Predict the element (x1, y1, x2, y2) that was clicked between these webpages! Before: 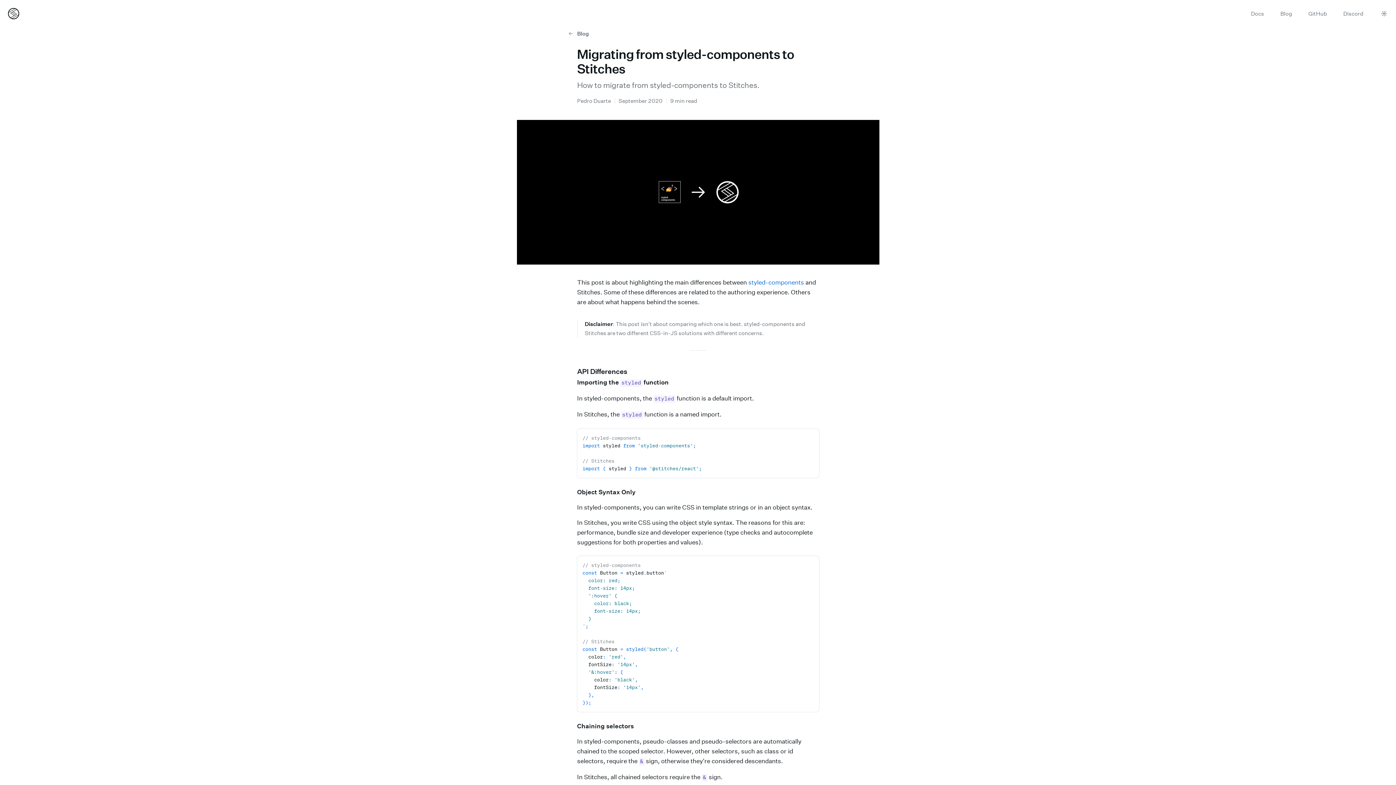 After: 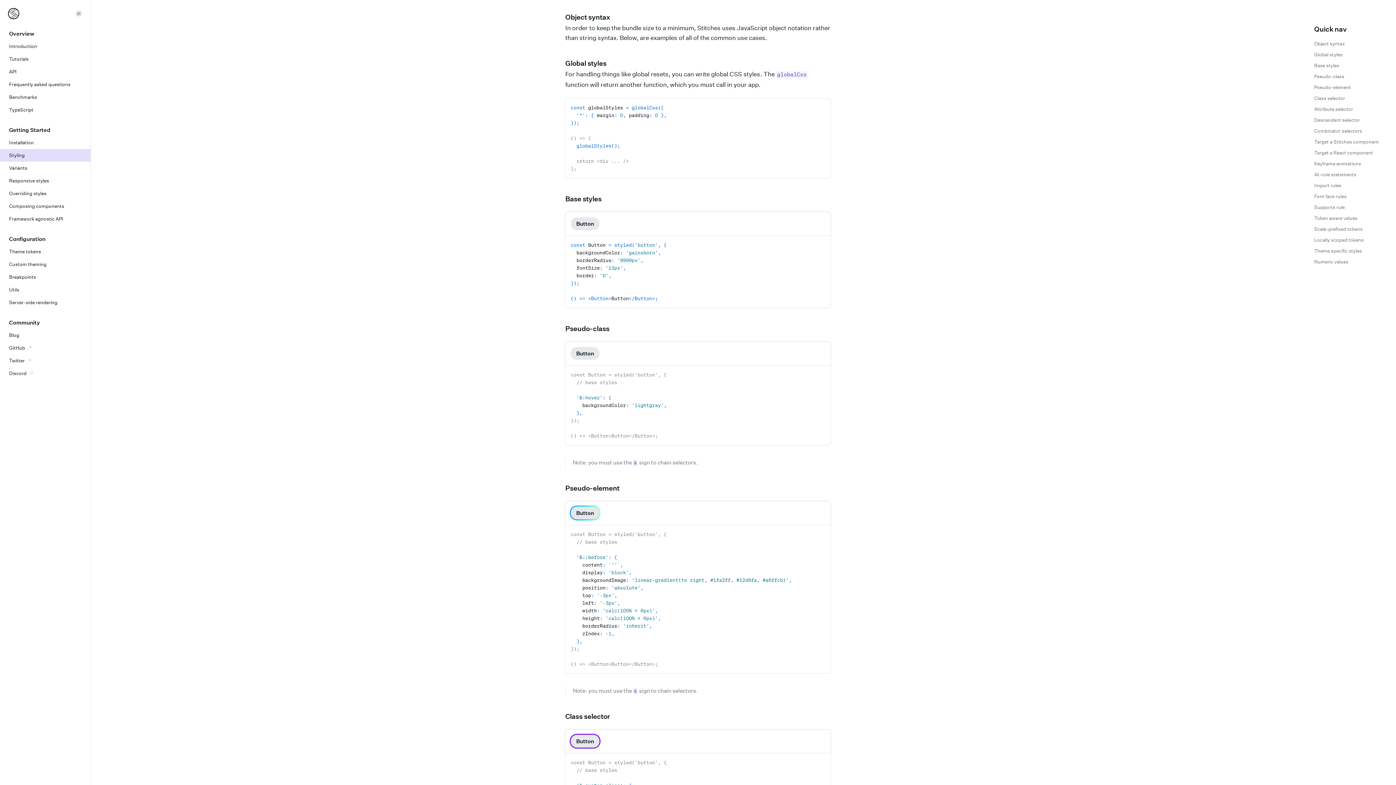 Action: label: object style bbox: (679, 518, 712, 526)